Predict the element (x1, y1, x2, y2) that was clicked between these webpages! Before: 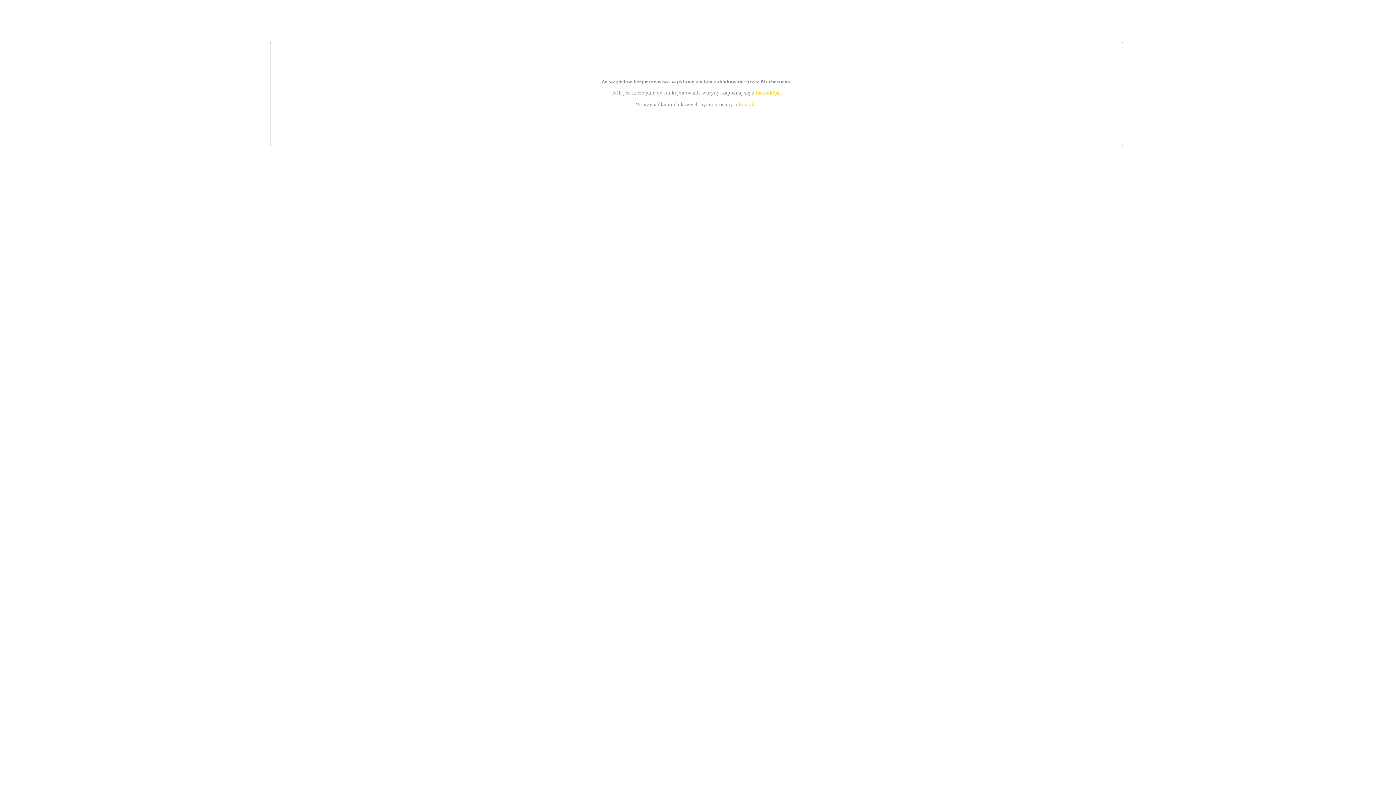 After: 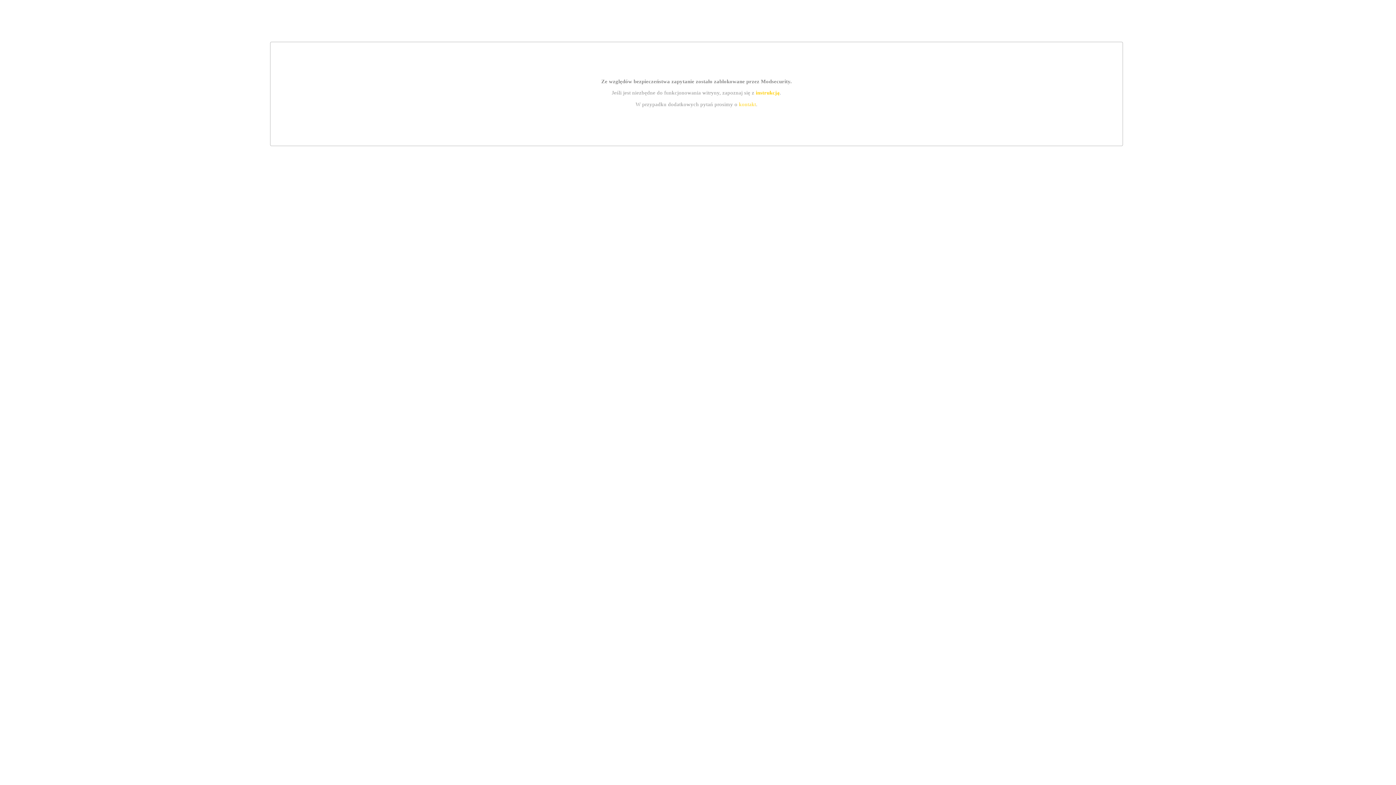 Action: bbox: (739, 101, 756, 107) label: kontakt